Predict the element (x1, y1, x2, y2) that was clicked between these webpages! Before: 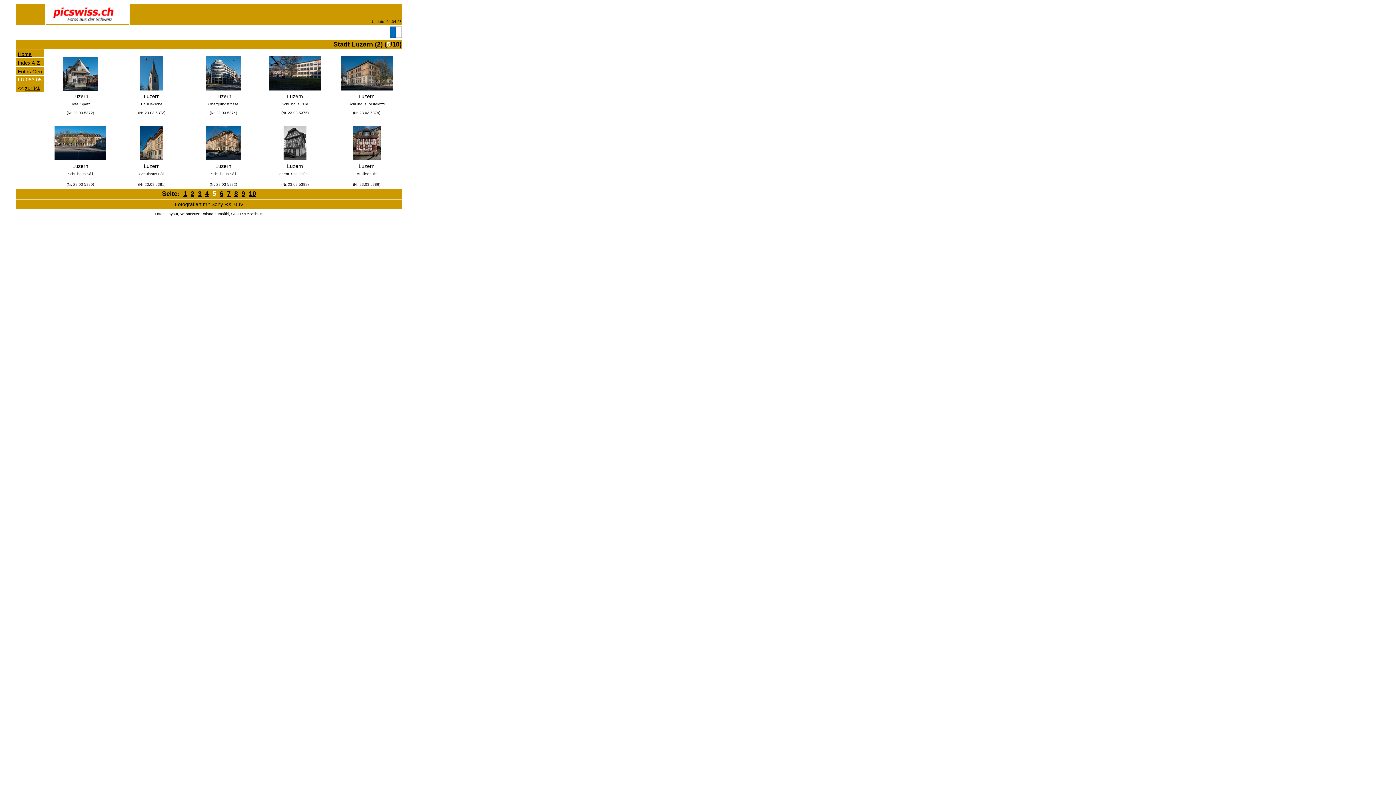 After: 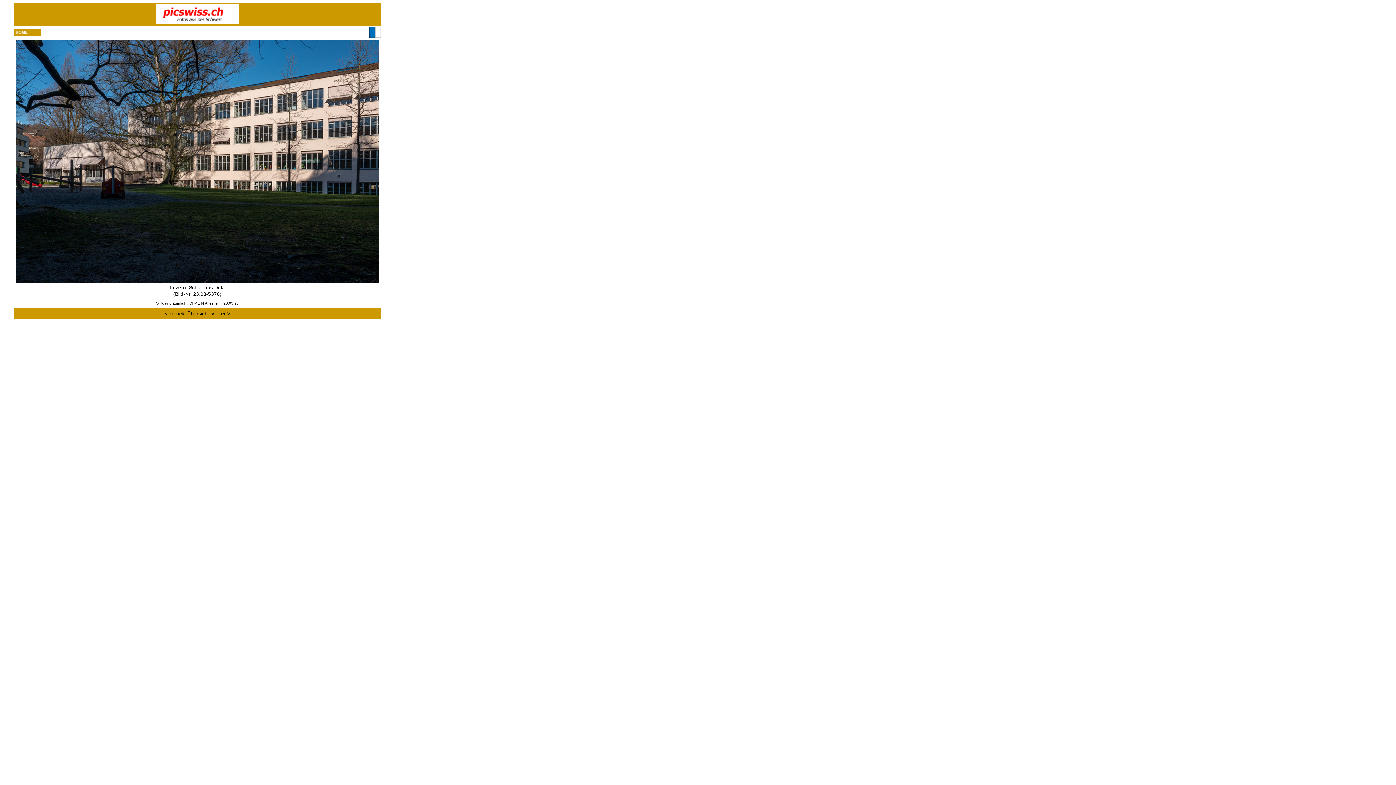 Action: bbox: (269, 85, 320, 91)